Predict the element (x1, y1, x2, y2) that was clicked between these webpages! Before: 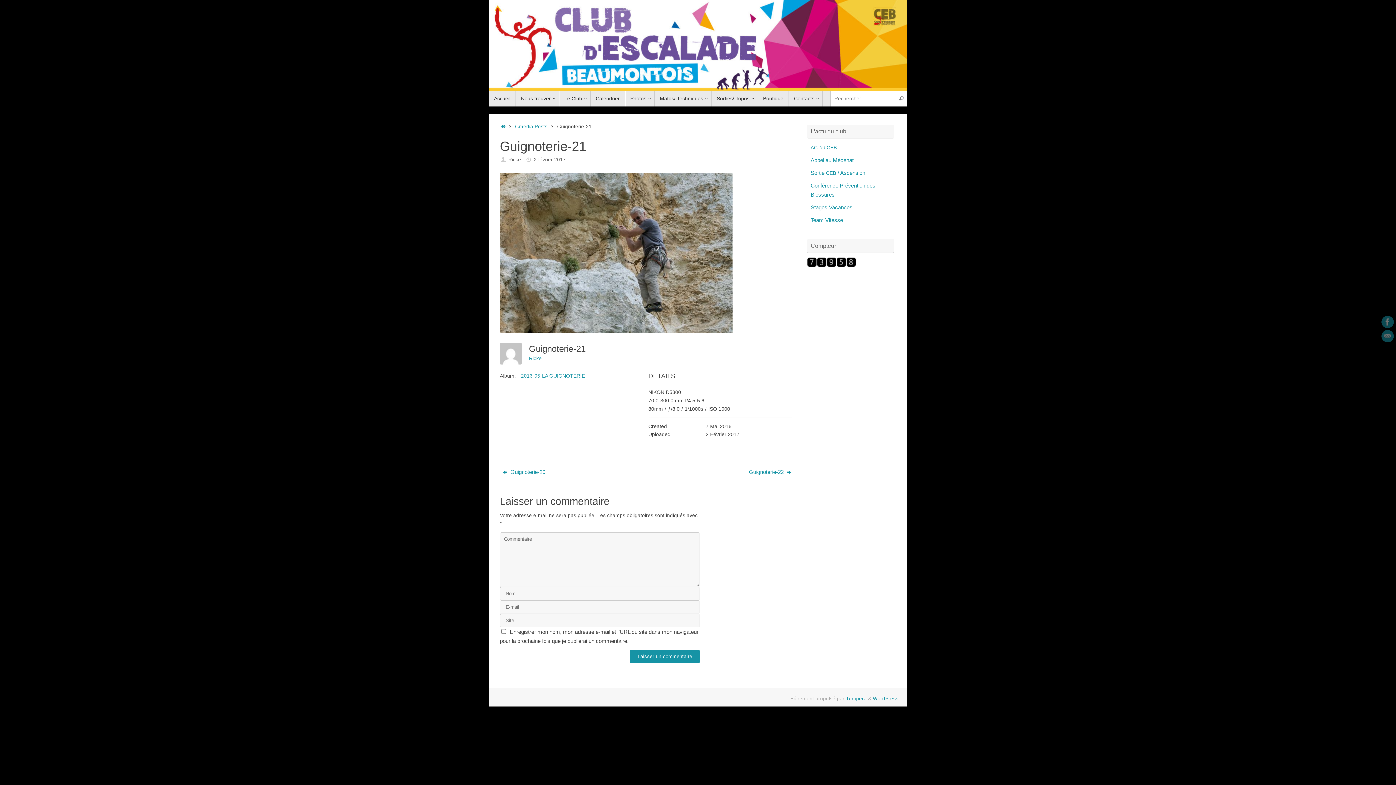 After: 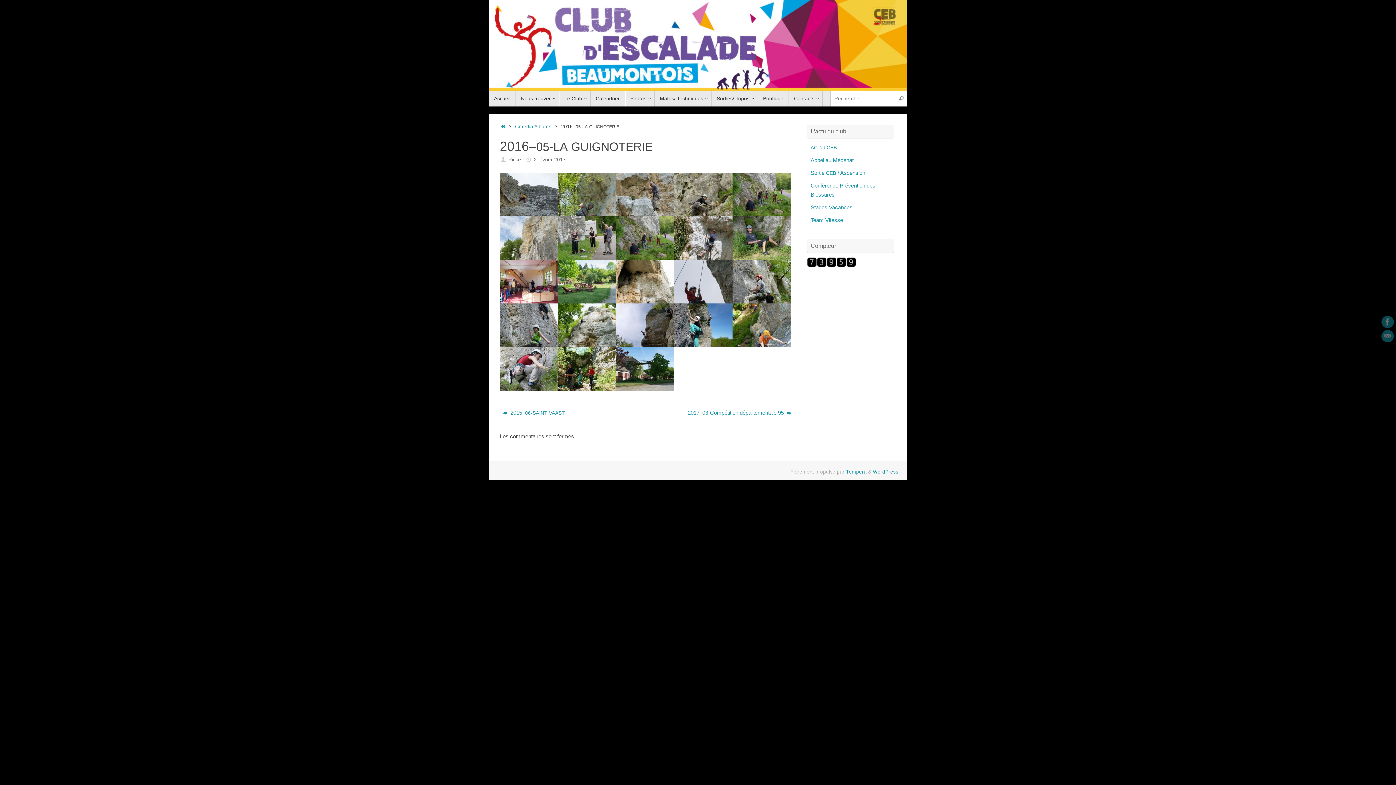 Action: label: 2016-05-LA GUIGNOTERIE bbox: (521, 373, 585, 378)